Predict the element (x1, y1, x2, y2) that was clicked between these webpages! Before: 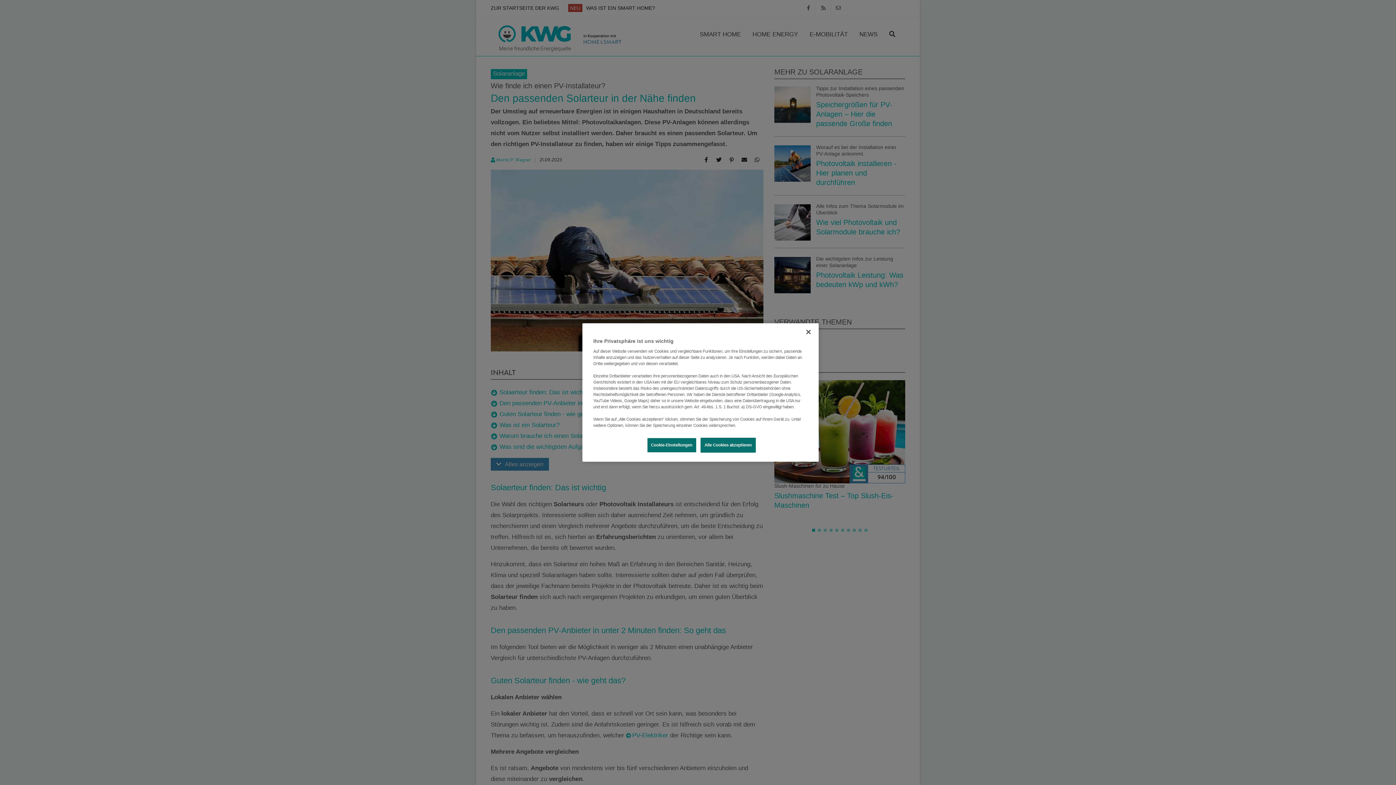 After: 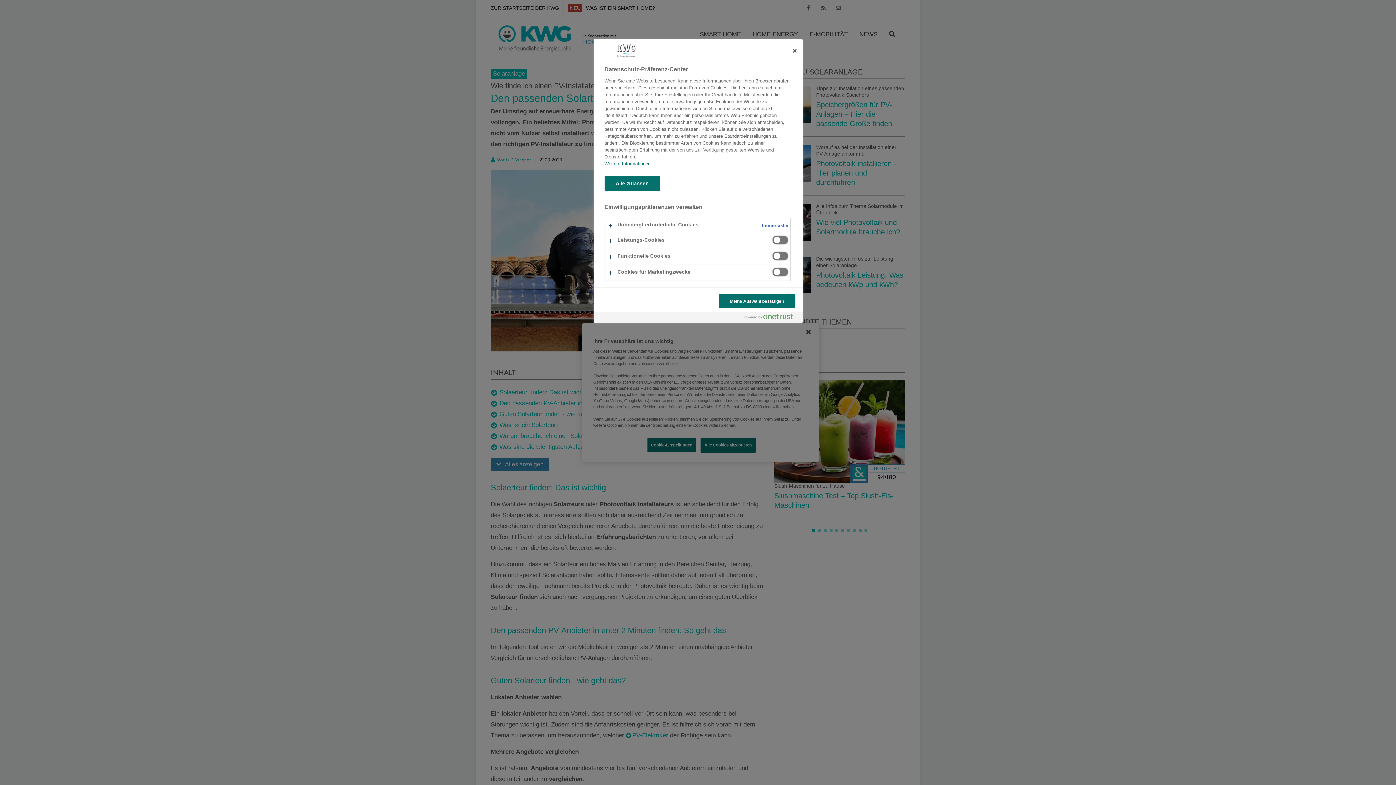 Action: label: Cookie-Einstellungen bbox: (647, 438, 696, 452)